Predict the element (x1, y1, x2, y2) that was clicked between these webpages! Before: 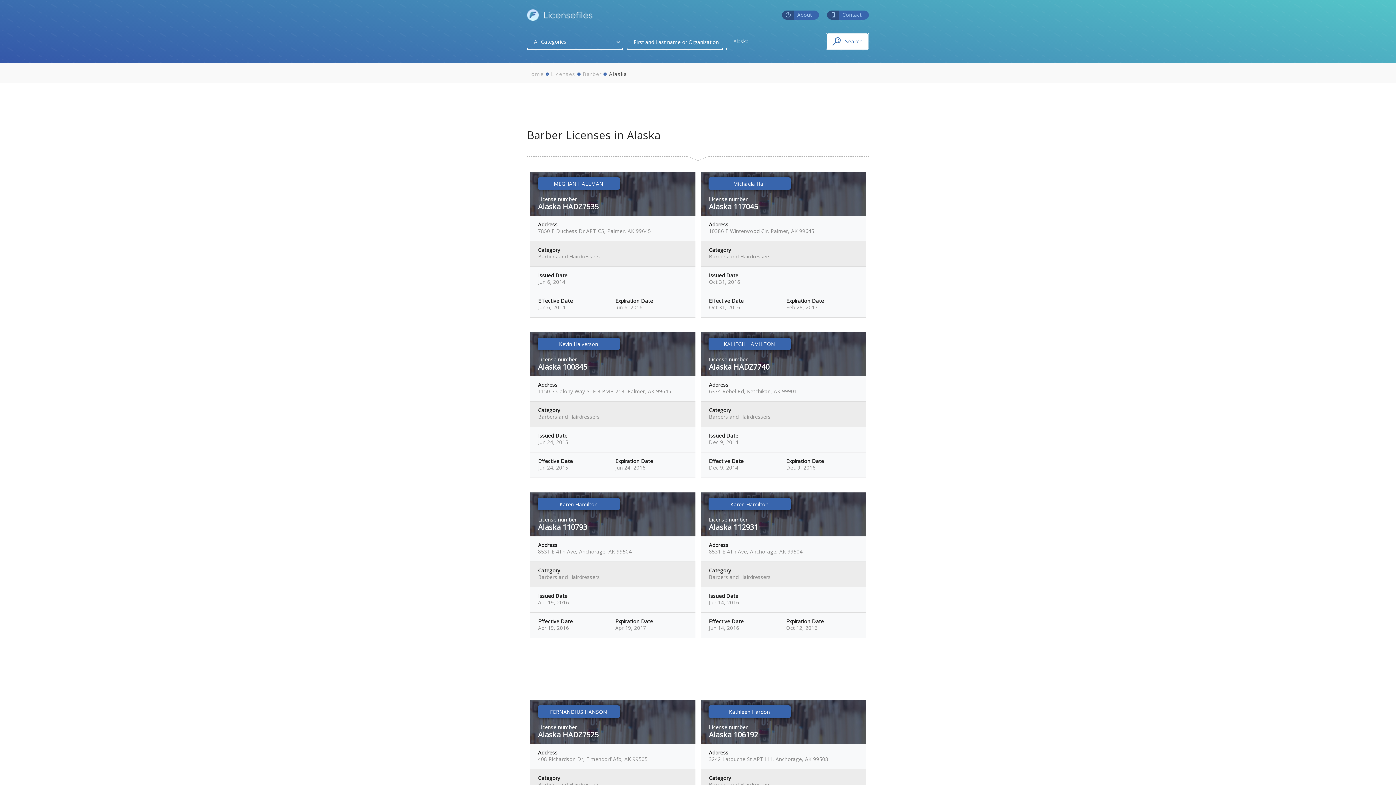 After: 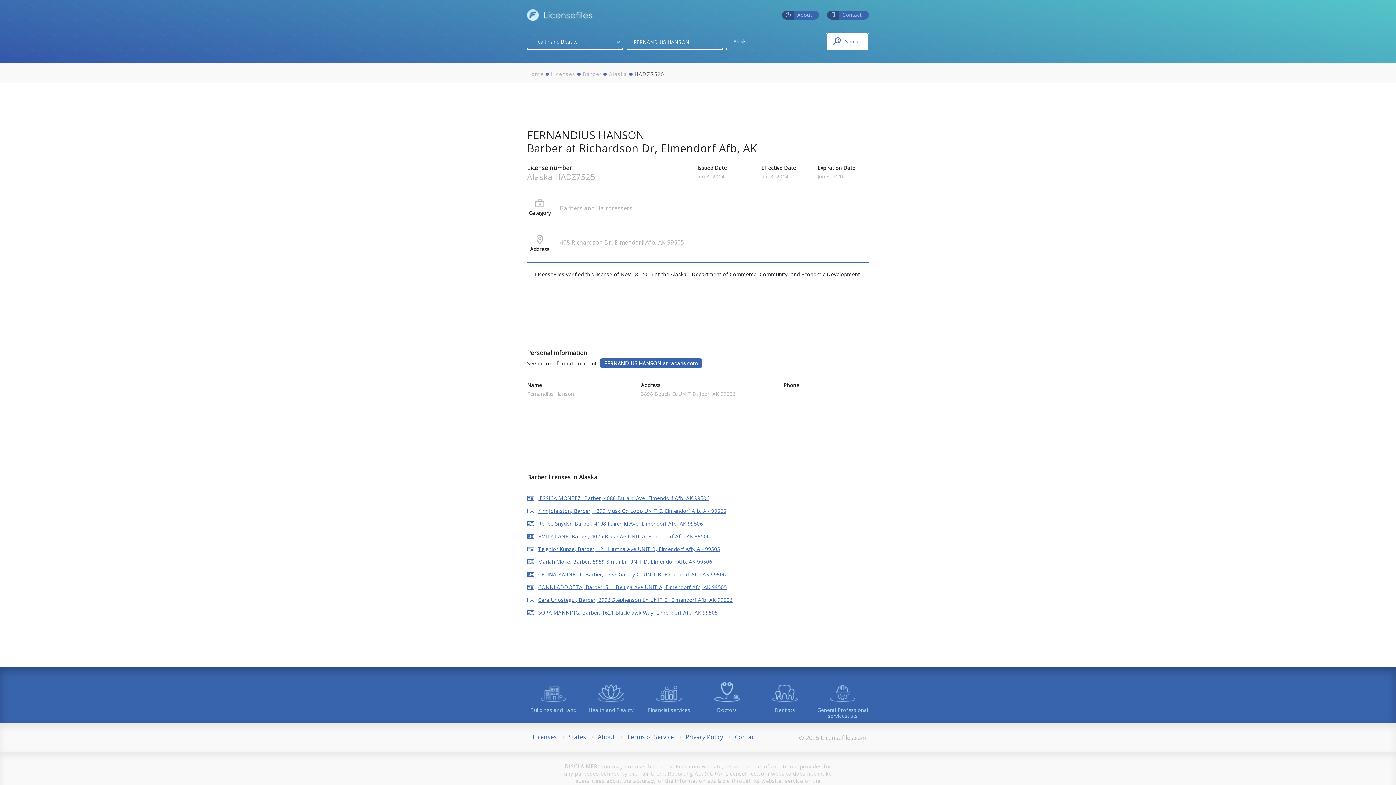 Action: bbox: (537, 705, 619, 718) label: FERNANDIUS HANSON